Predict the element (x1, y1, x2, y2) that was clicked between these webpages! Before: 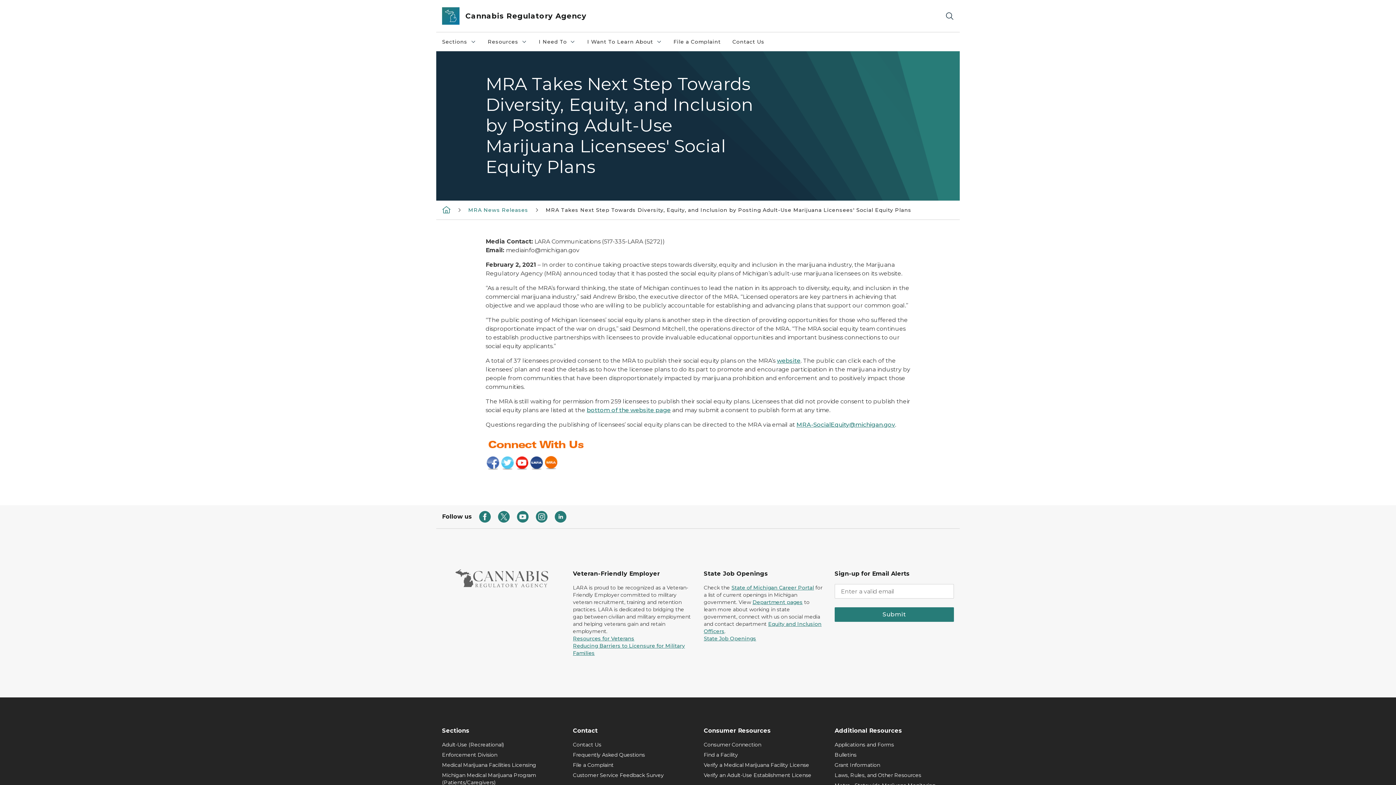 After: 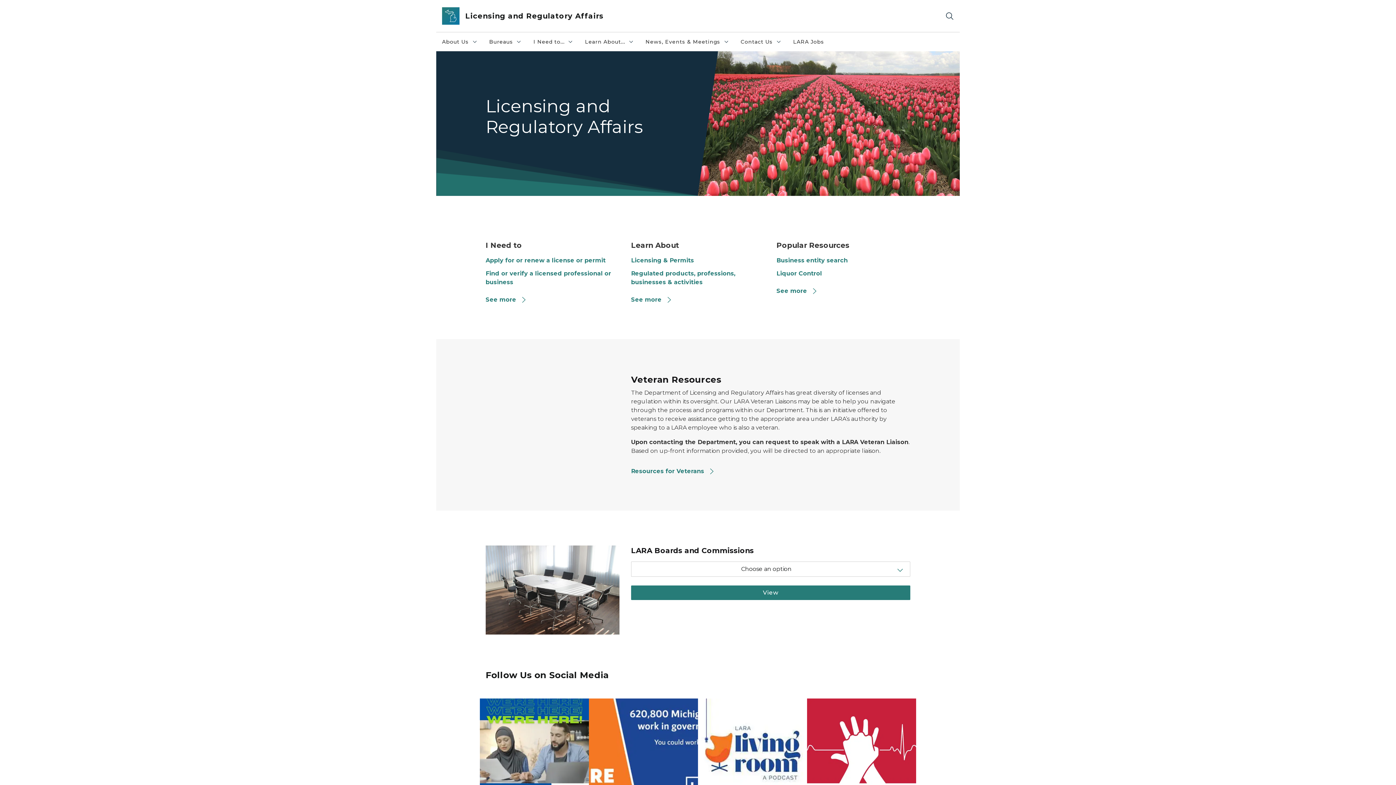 Action: bbox: (529, 459, 544, 466)